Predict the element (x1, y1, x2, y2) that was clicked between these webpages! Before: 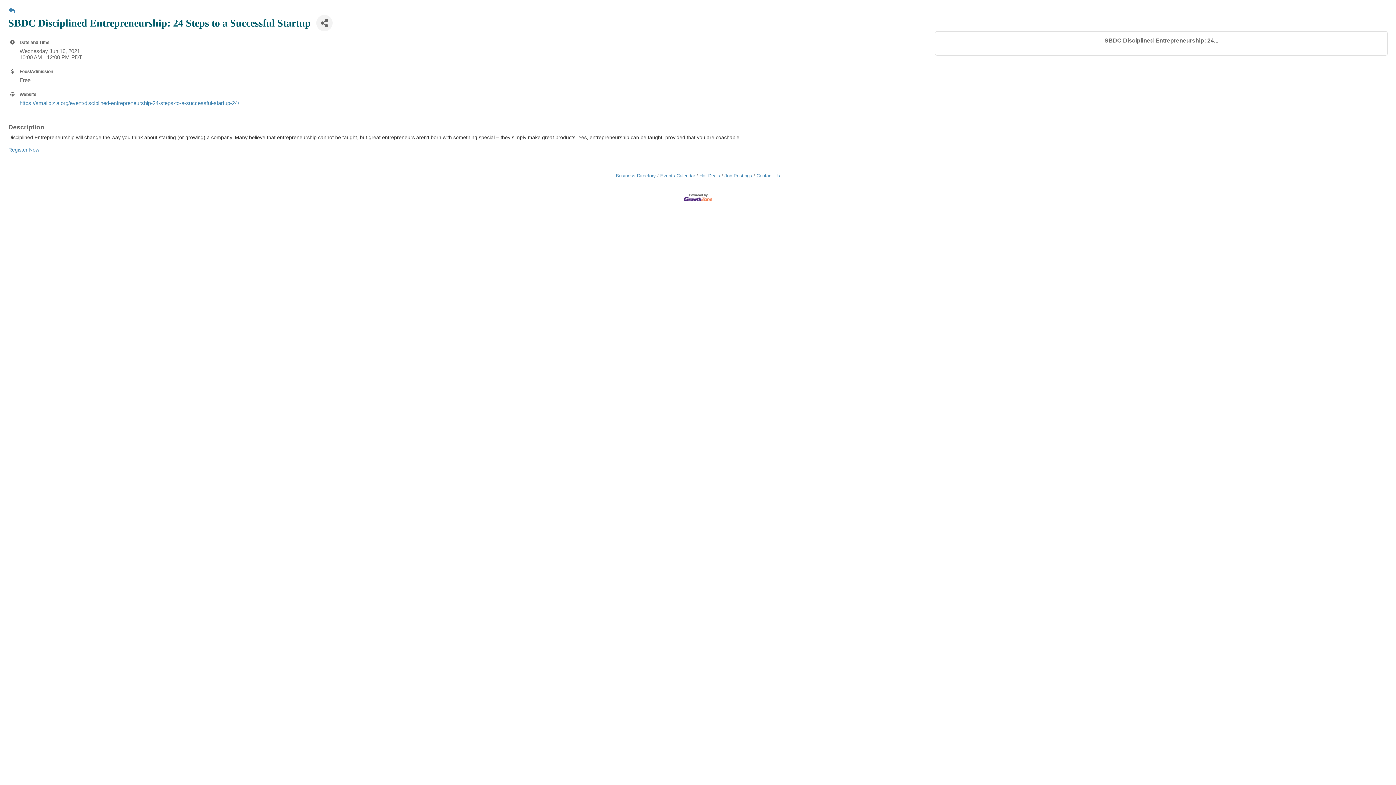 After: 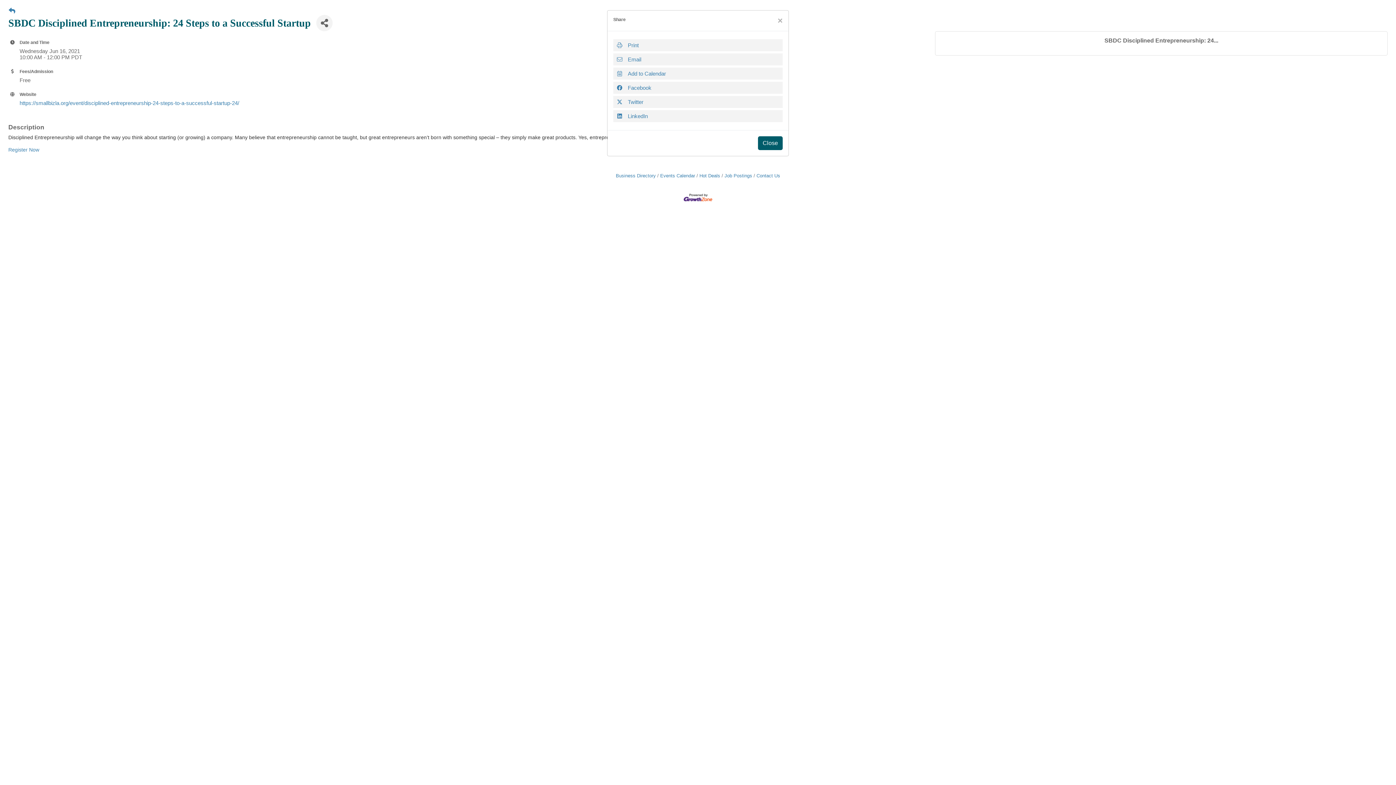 Action: bbox: (316, 14, 332, 31) label: Share Button